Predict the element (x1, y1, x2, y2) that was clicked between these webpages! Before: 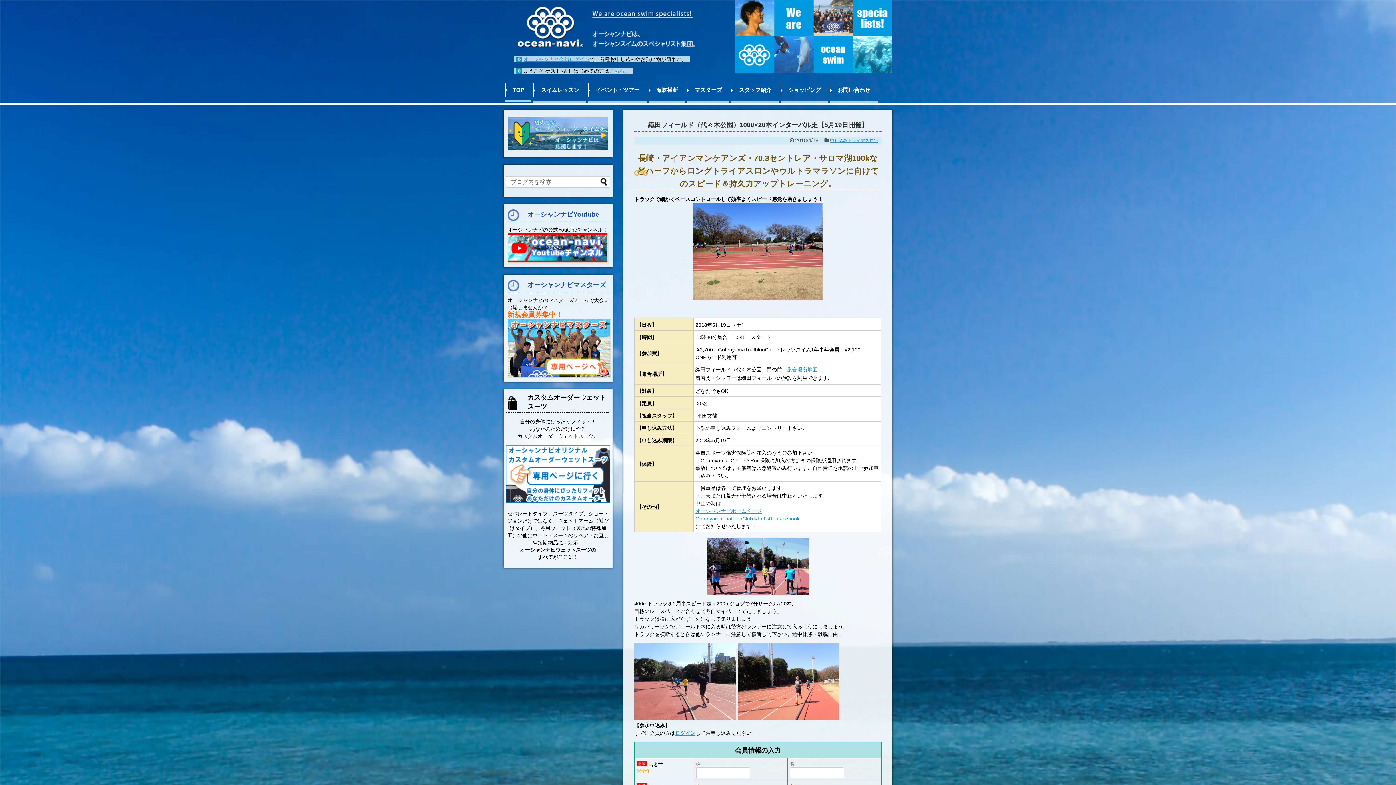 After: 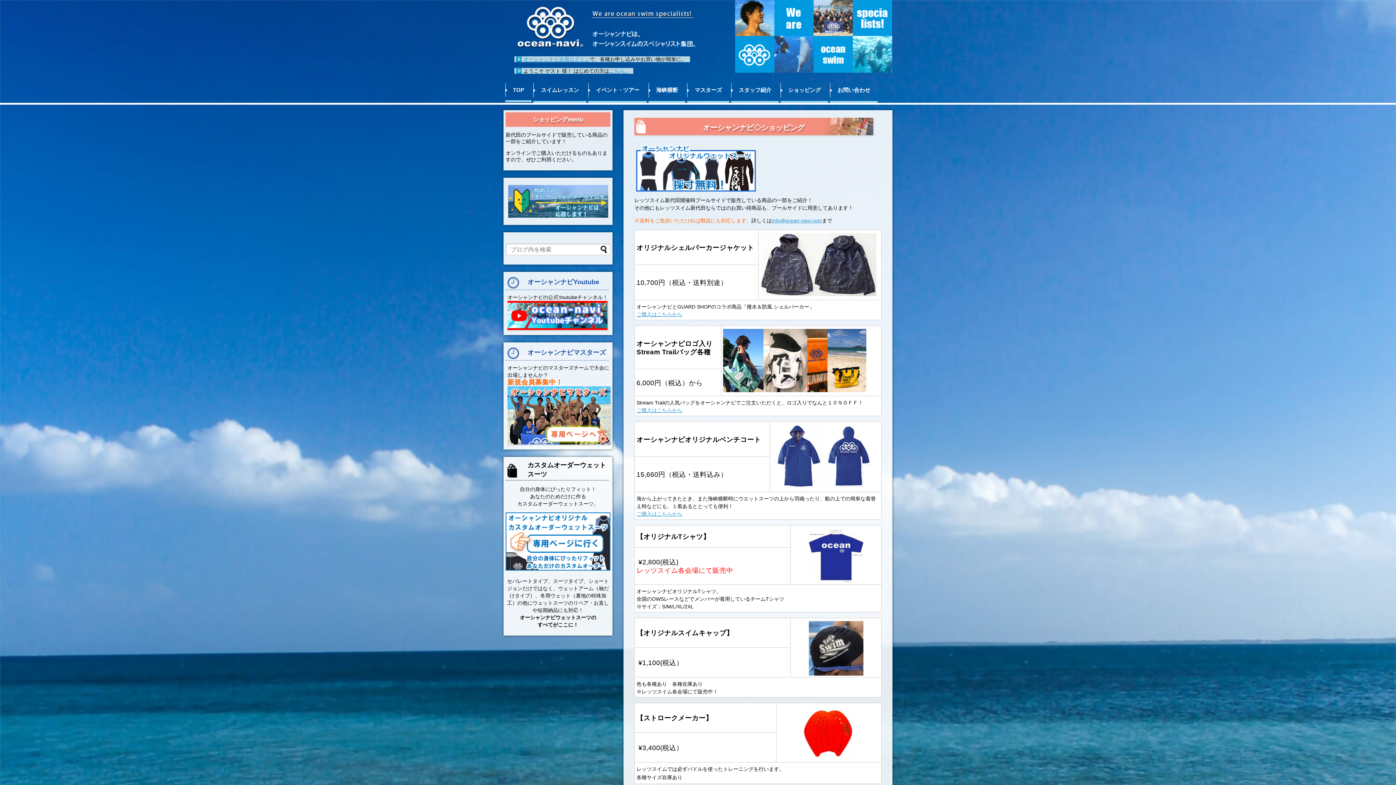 Action: label: ショッピング bbox: (780, 83, 828, 97)